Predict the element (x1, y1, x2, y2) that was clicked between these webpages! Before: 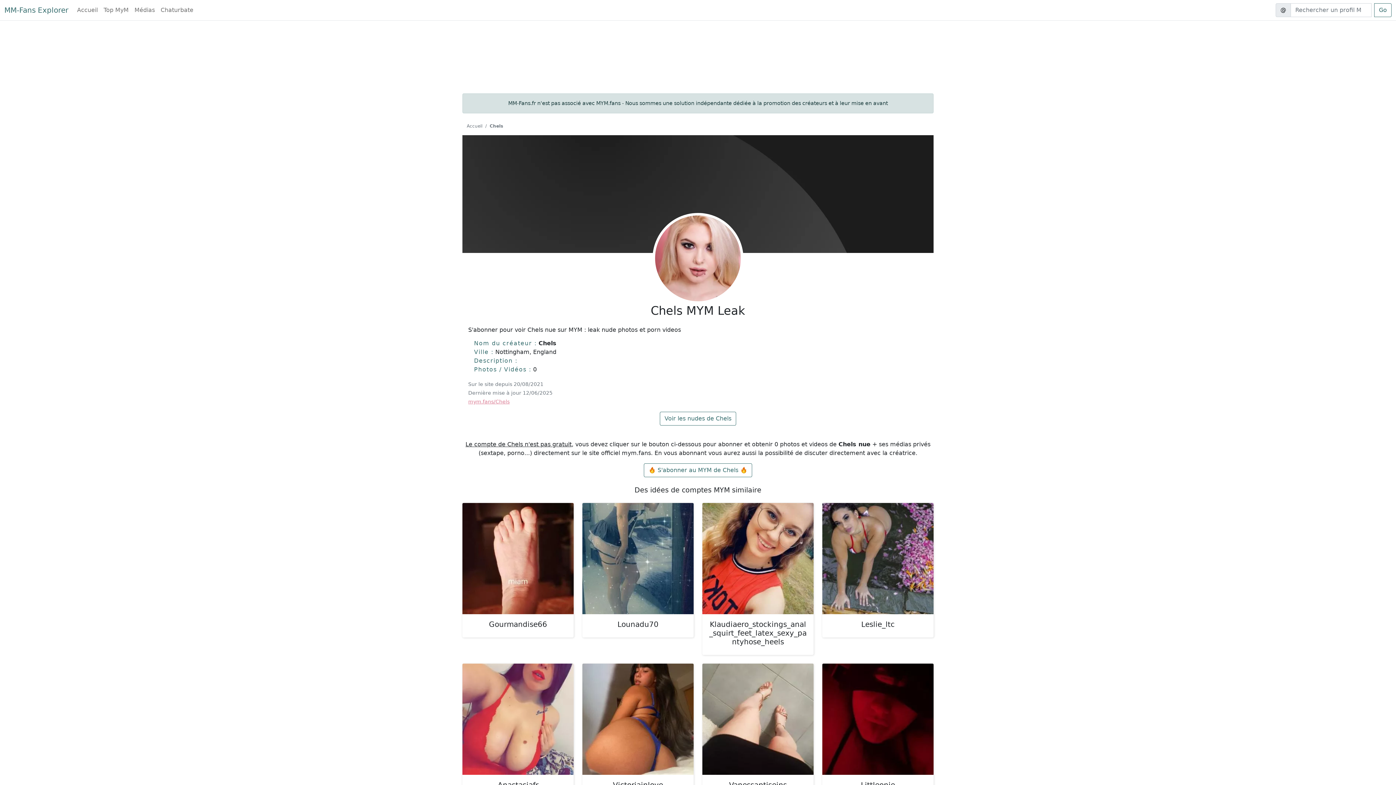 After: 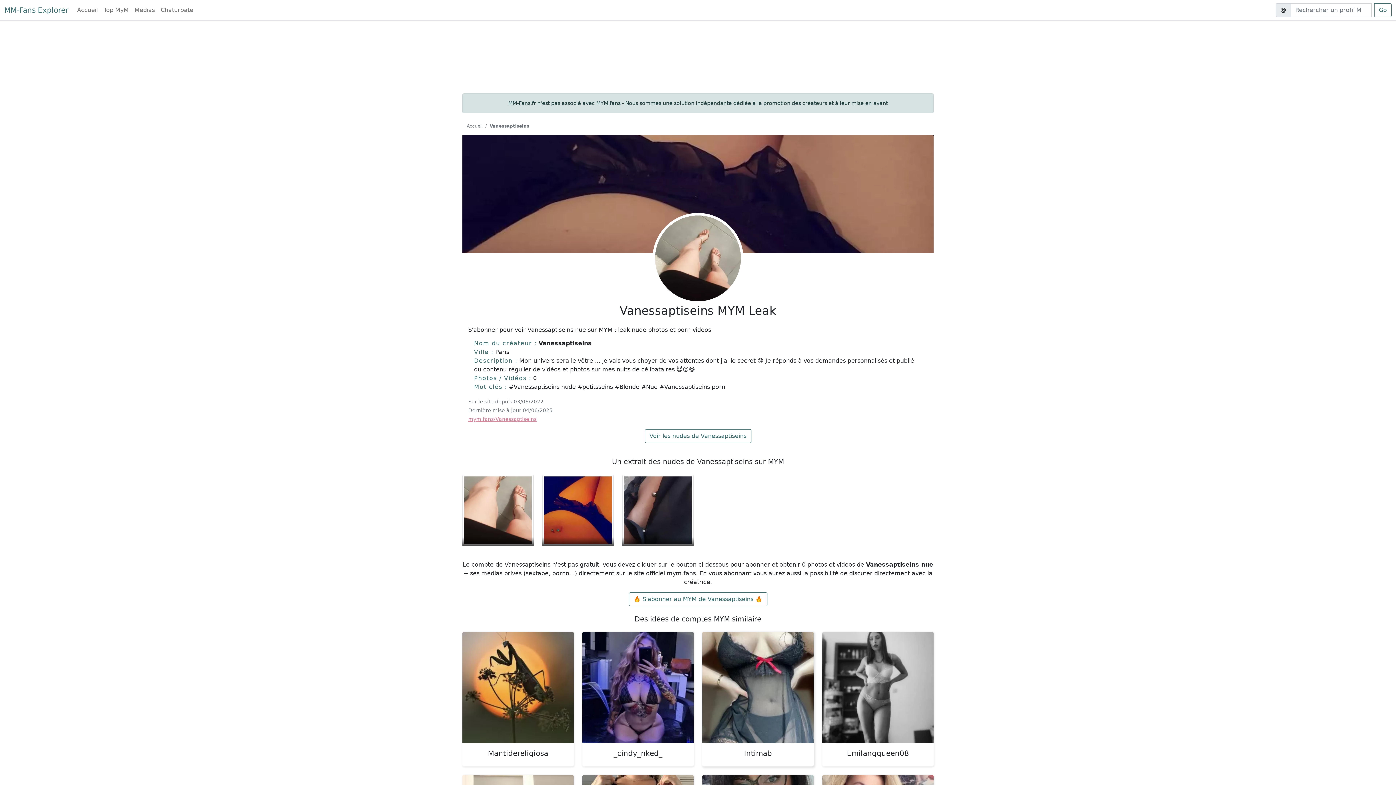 Action: bbox: (702, 661, 813, 772)